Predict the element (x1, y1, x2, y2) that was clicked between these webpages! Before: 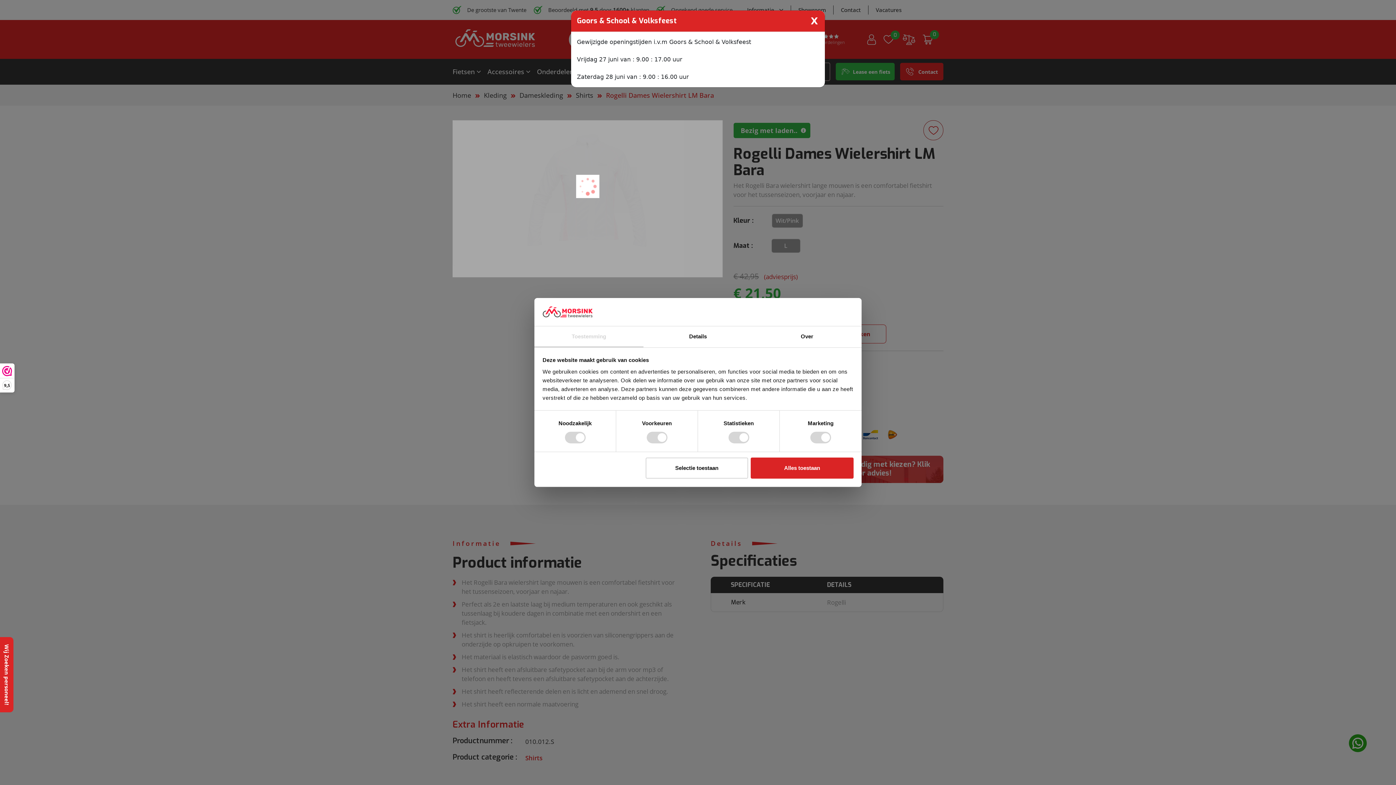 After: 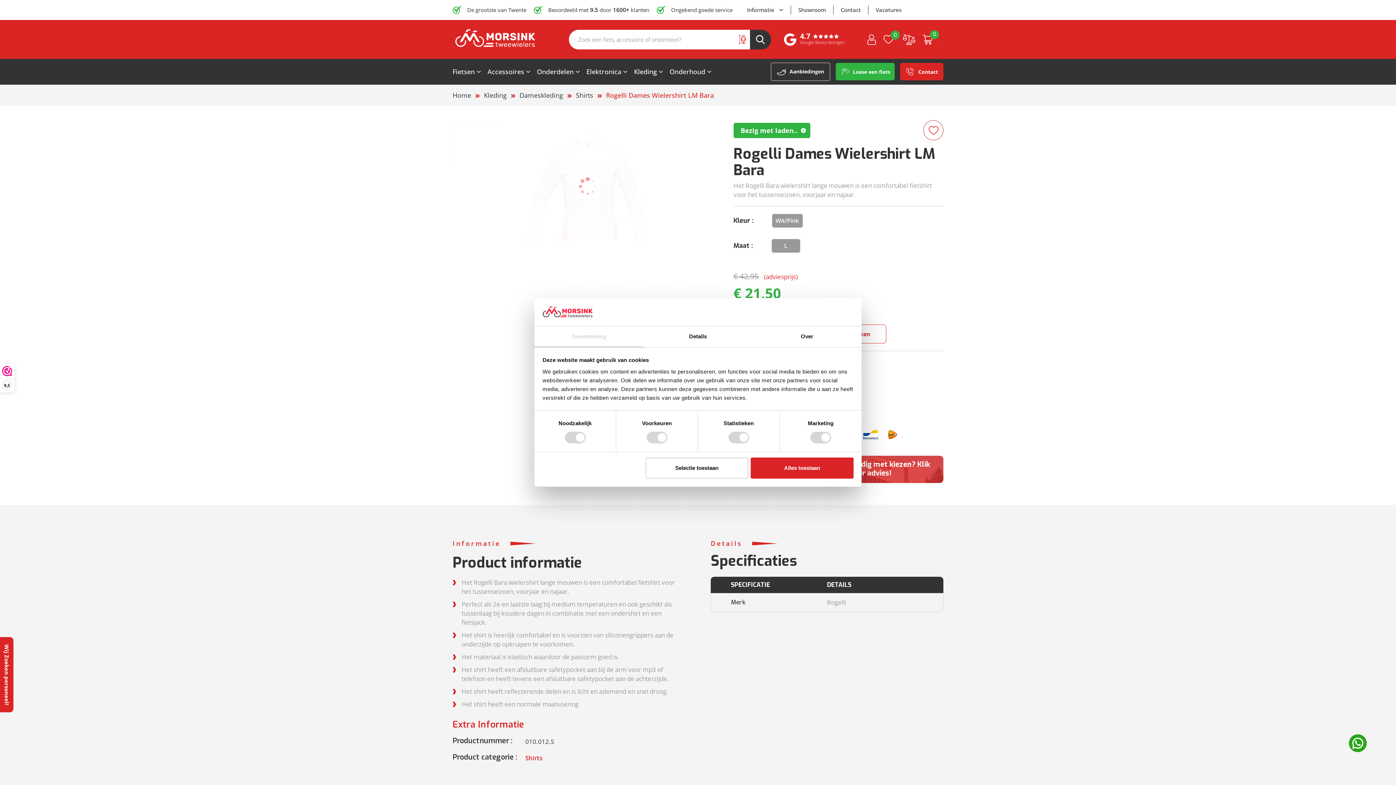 Action: bbox: (806, 13, 822, 28) label: Close